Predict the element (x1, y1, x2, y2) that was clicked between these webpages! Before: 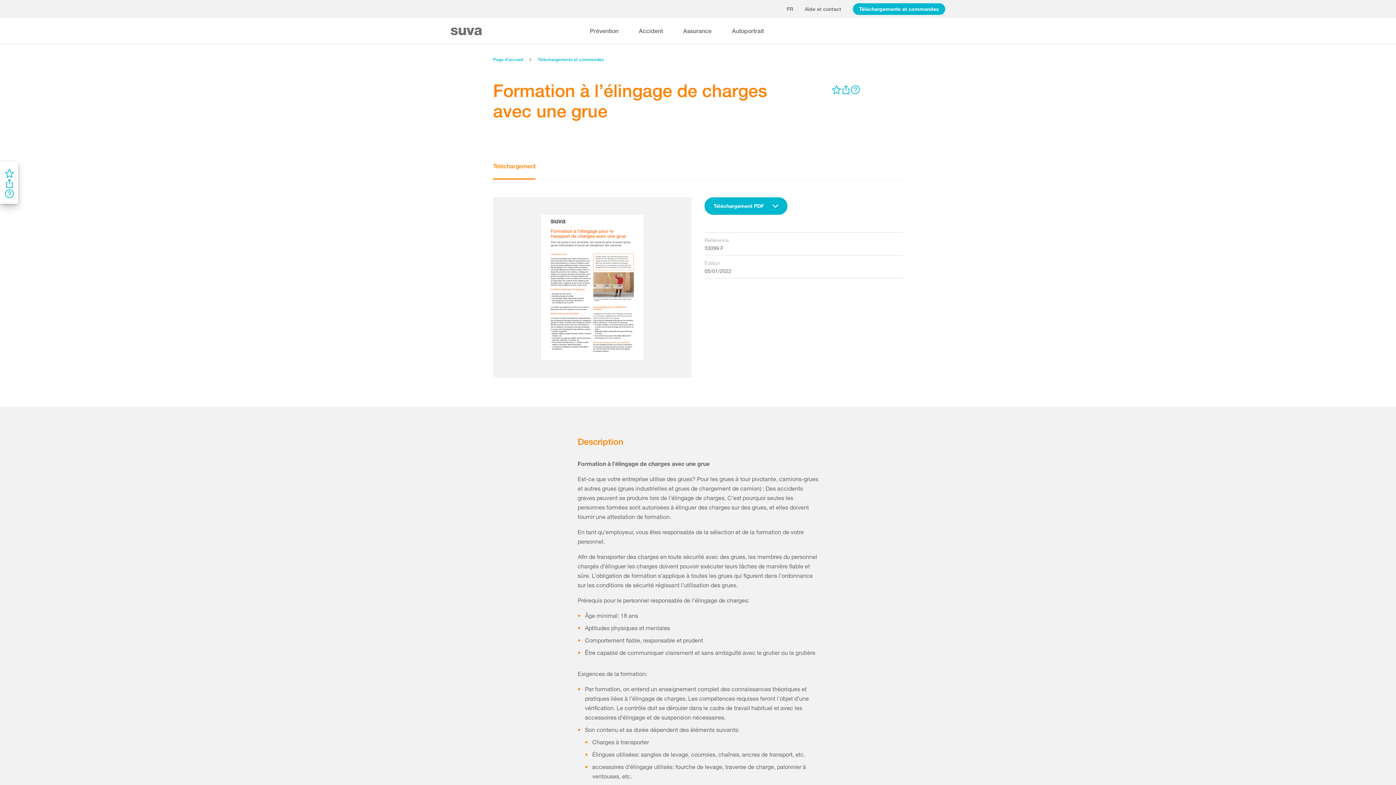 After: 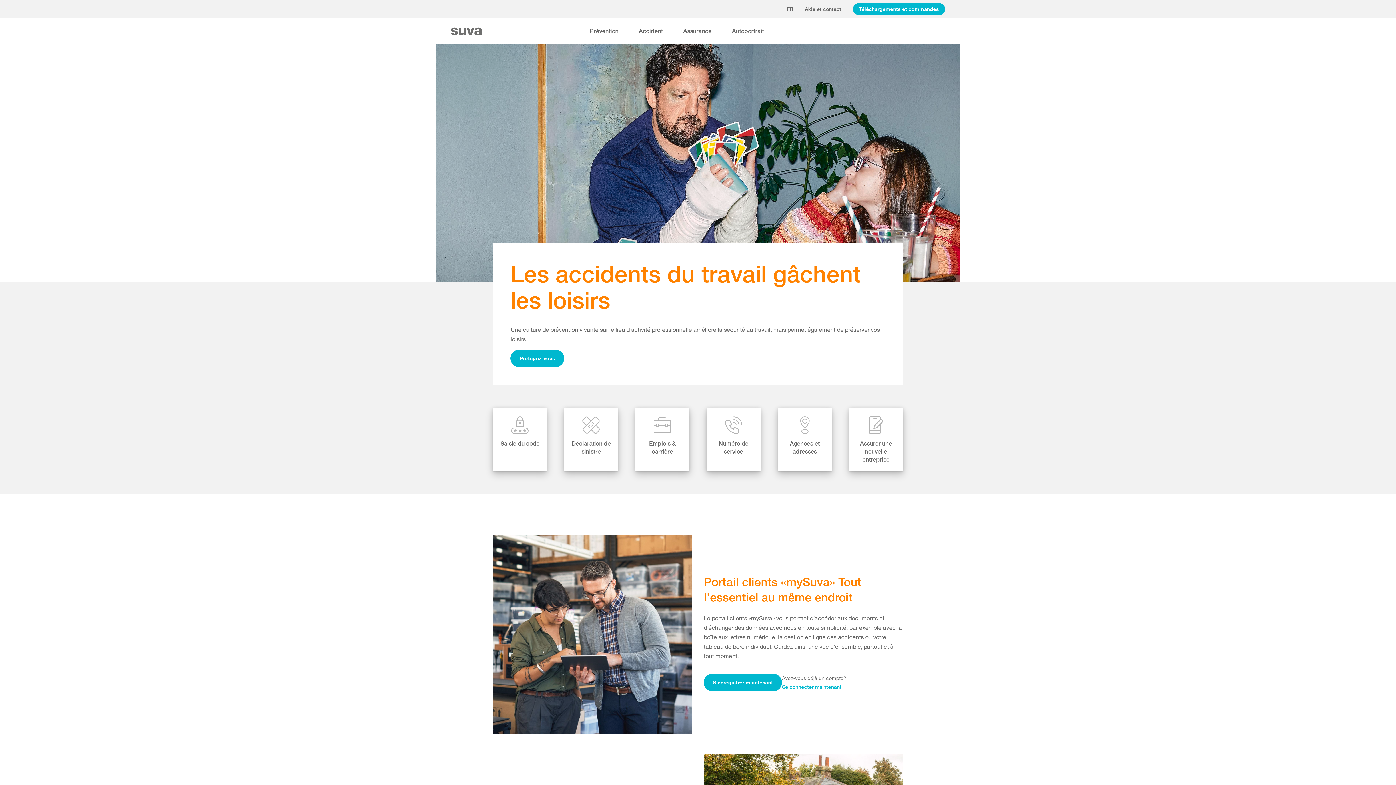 Action: label: Page d’accueil bbox: (493, 56, 523, 62)